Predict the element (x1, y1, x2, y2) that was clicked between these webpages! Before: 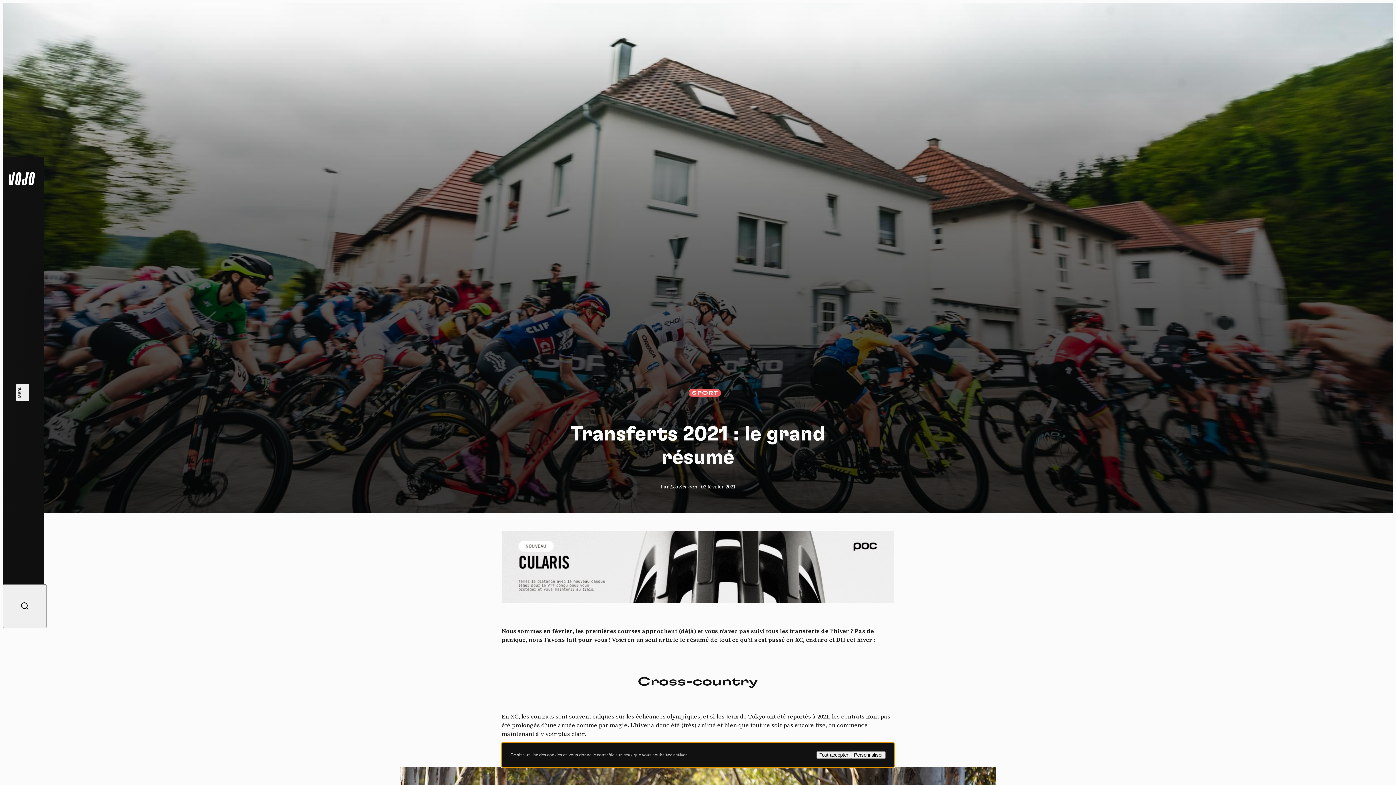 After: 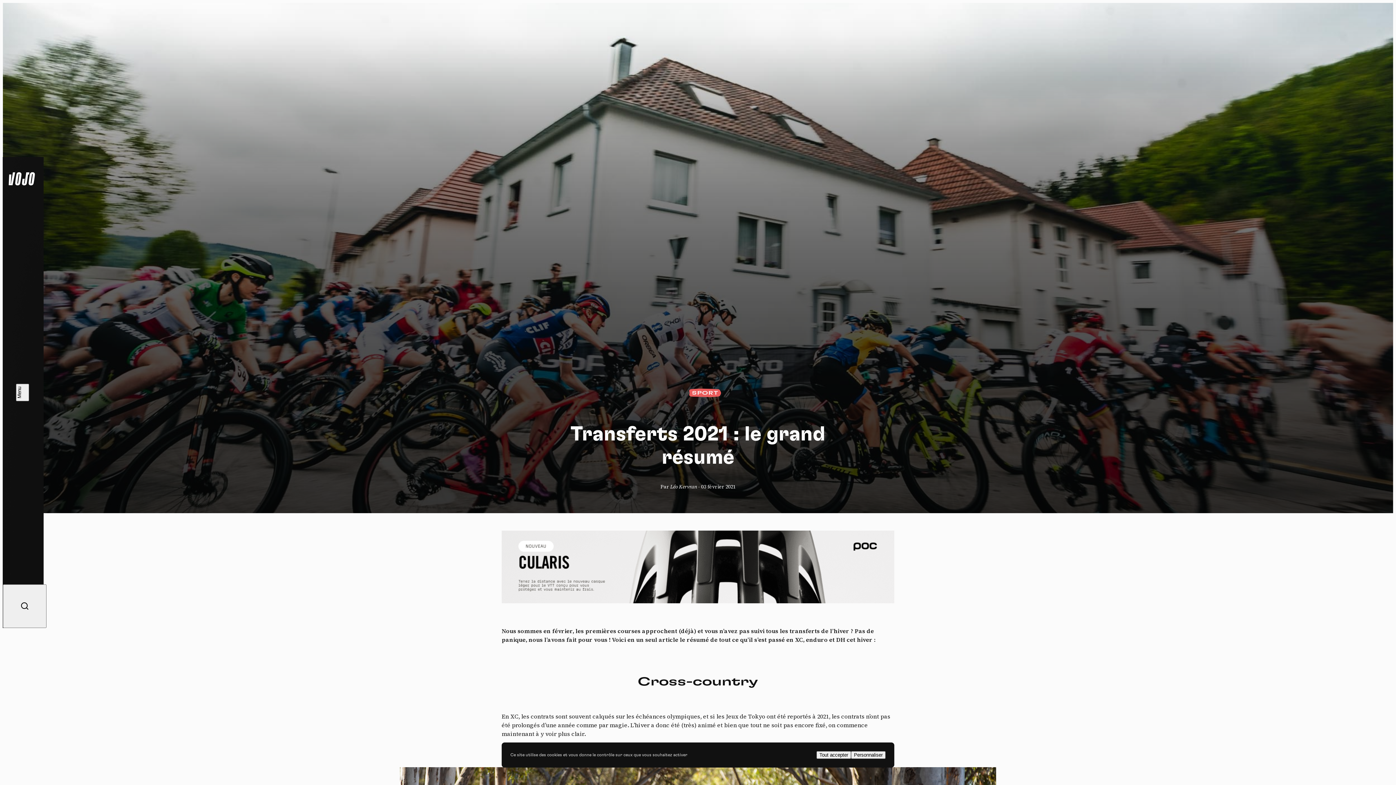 Action: bbox: (501, 530, 894, 603)